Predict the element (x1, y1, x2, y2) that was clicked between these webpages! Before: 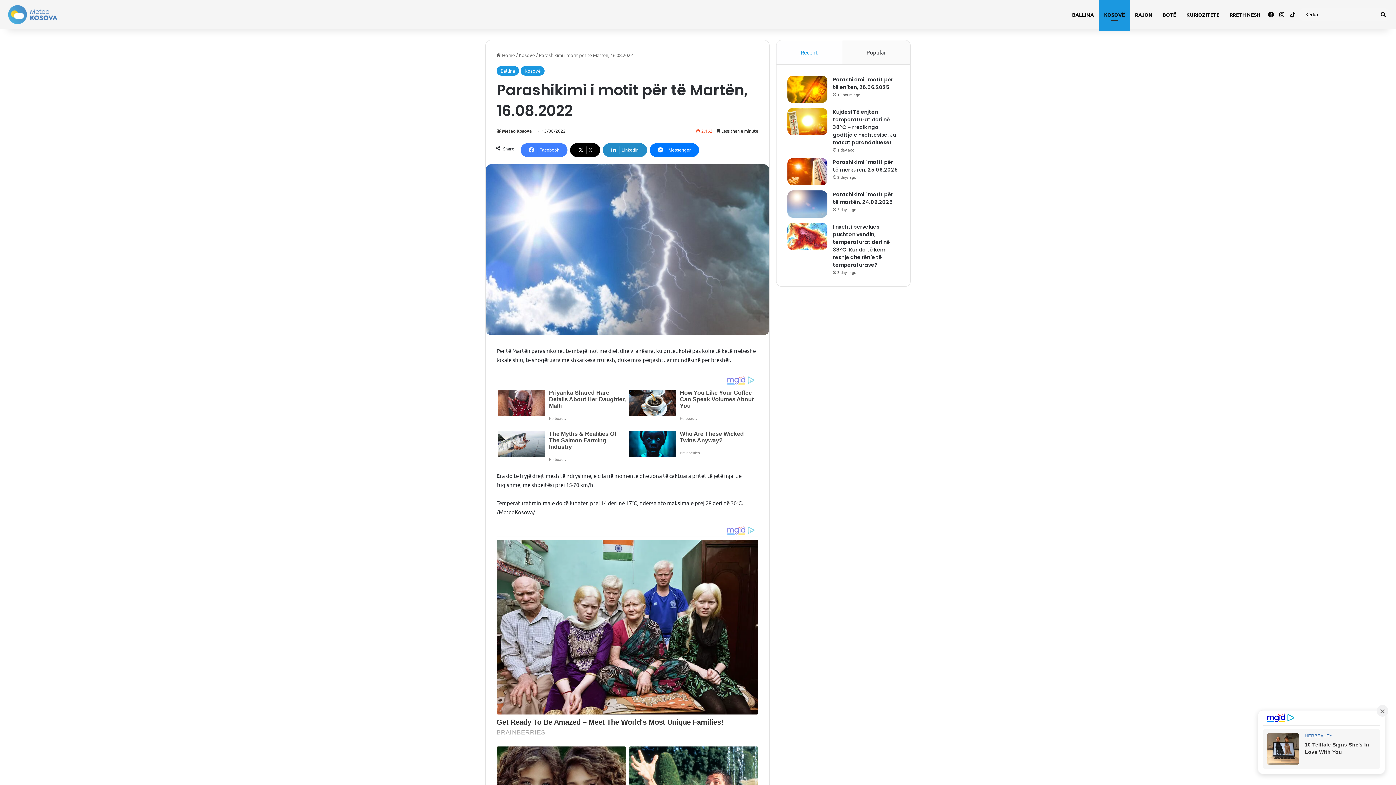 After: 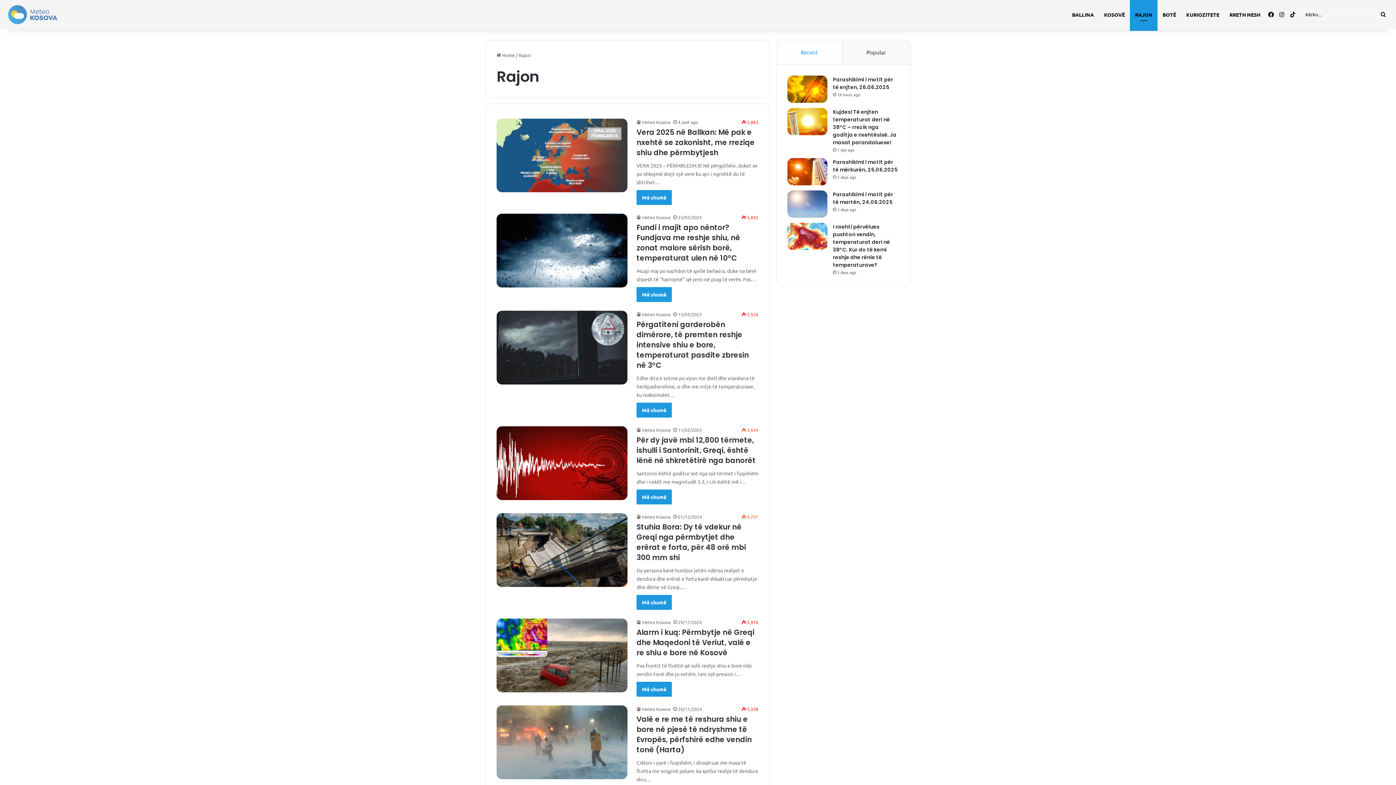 Action: bbox: (1130, 0, 1157, 29) label: RAJON